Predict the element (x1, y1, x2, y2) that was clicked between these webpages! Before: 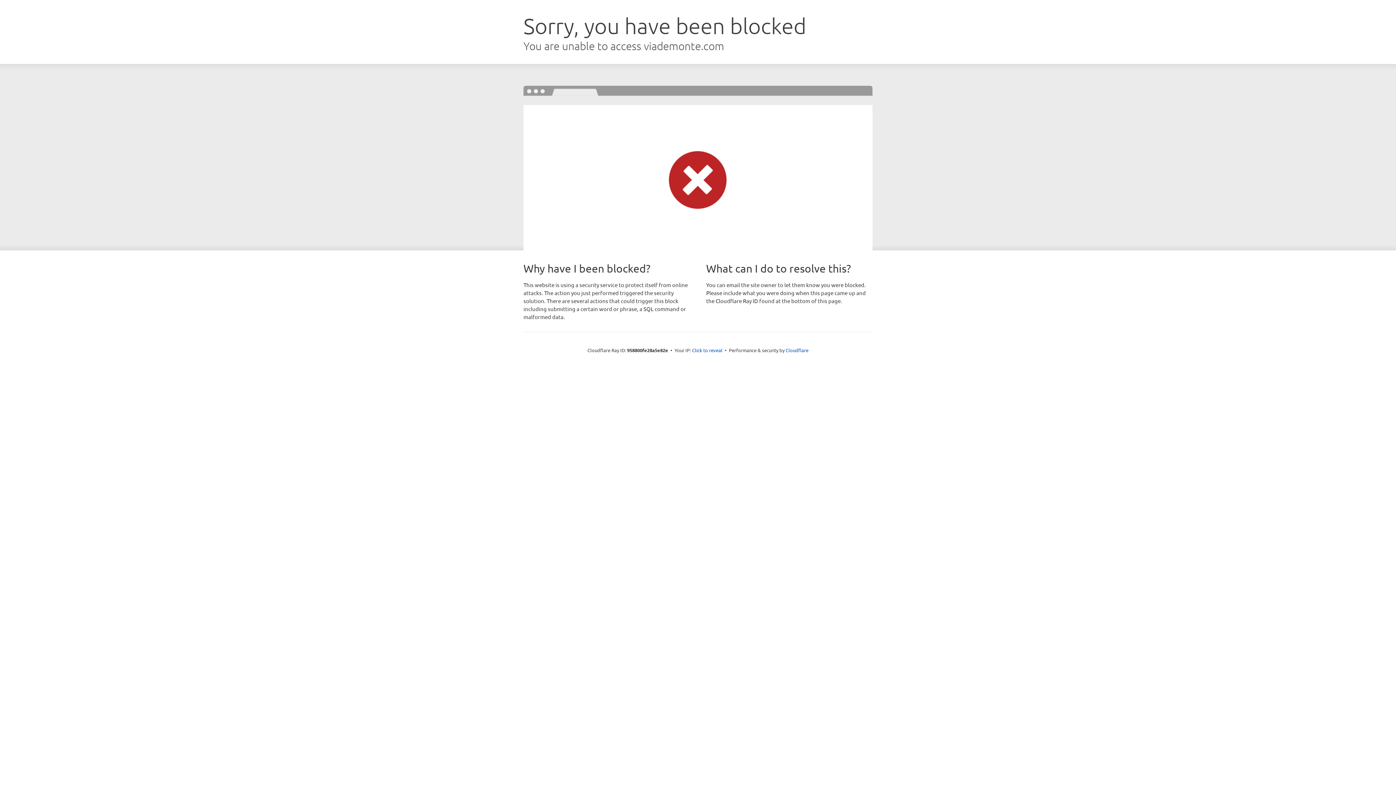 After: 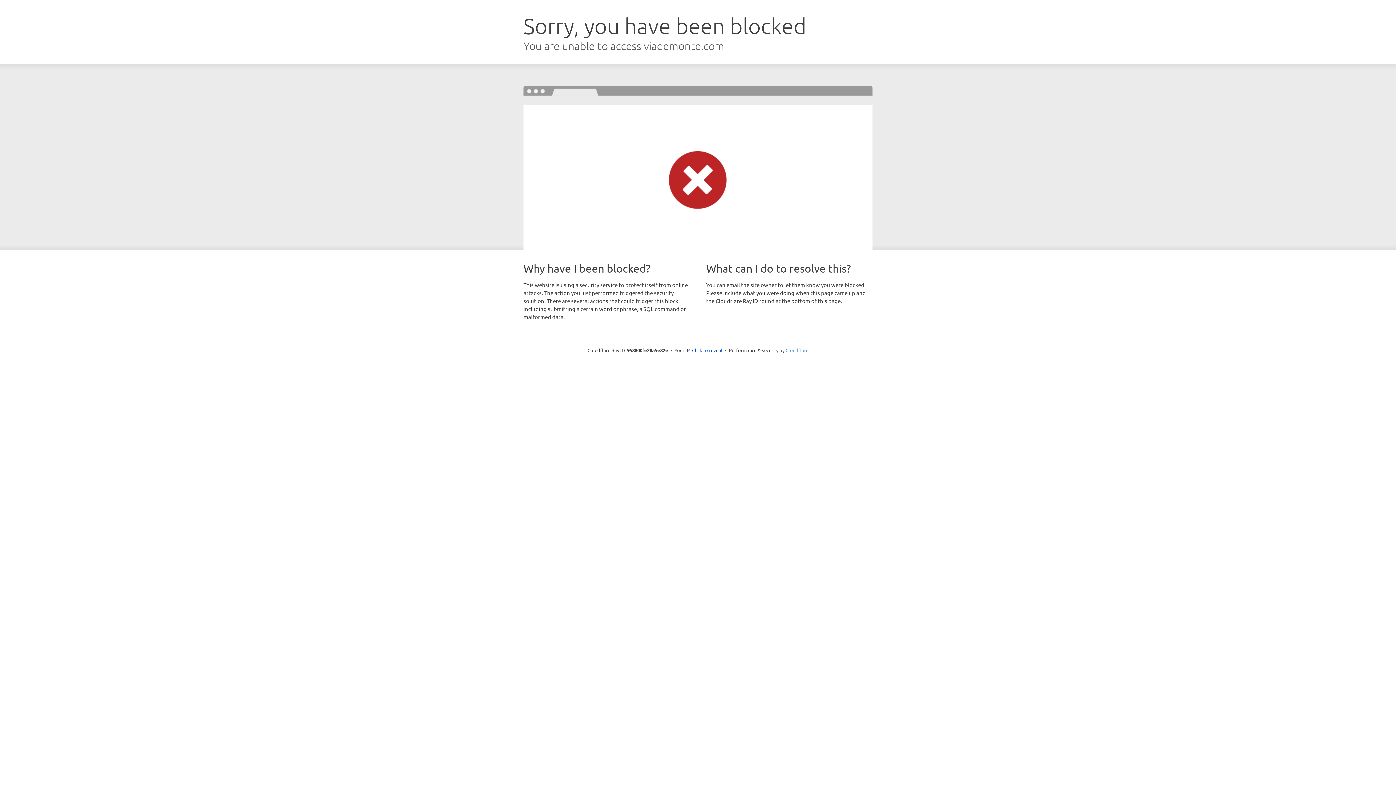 Action: bbox: (785, 347, 808, 353) label: Cloudflare